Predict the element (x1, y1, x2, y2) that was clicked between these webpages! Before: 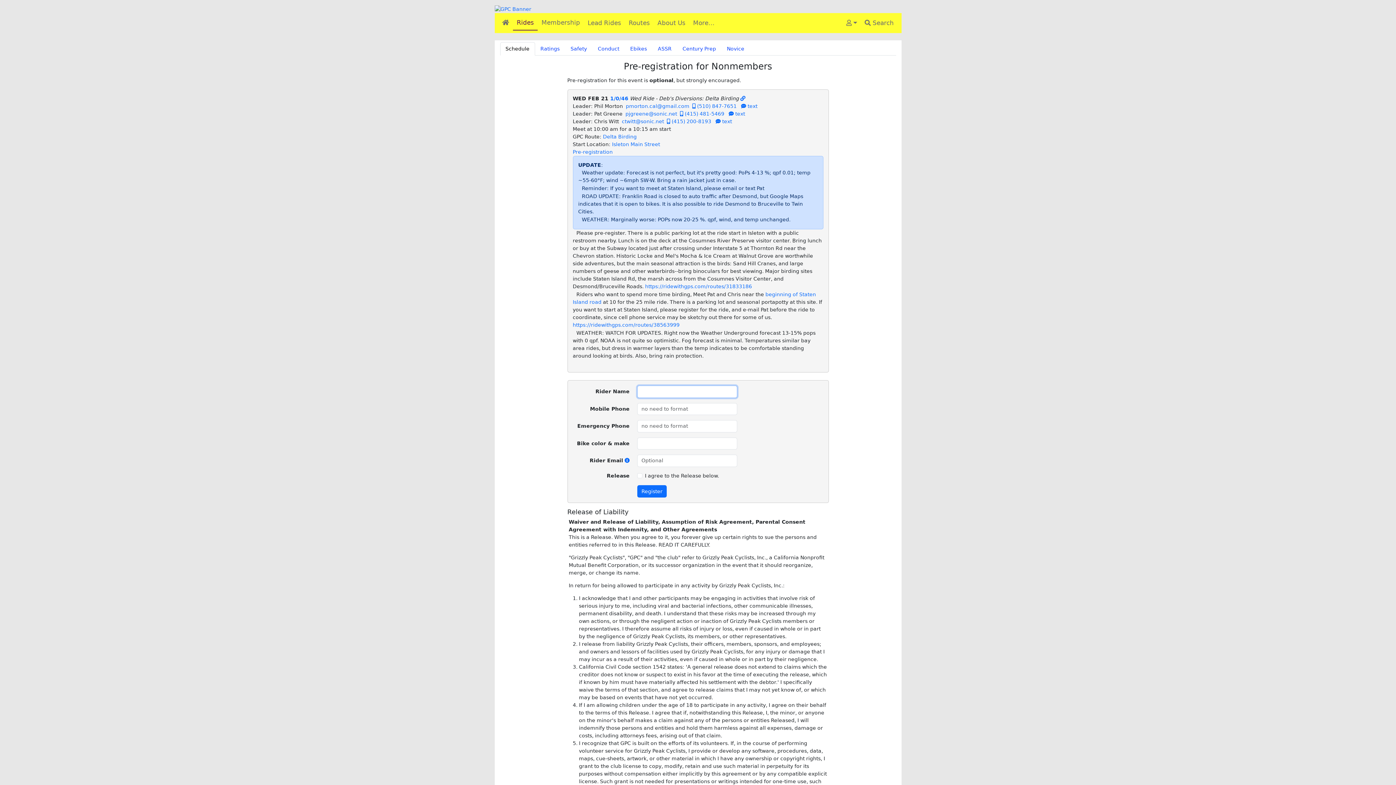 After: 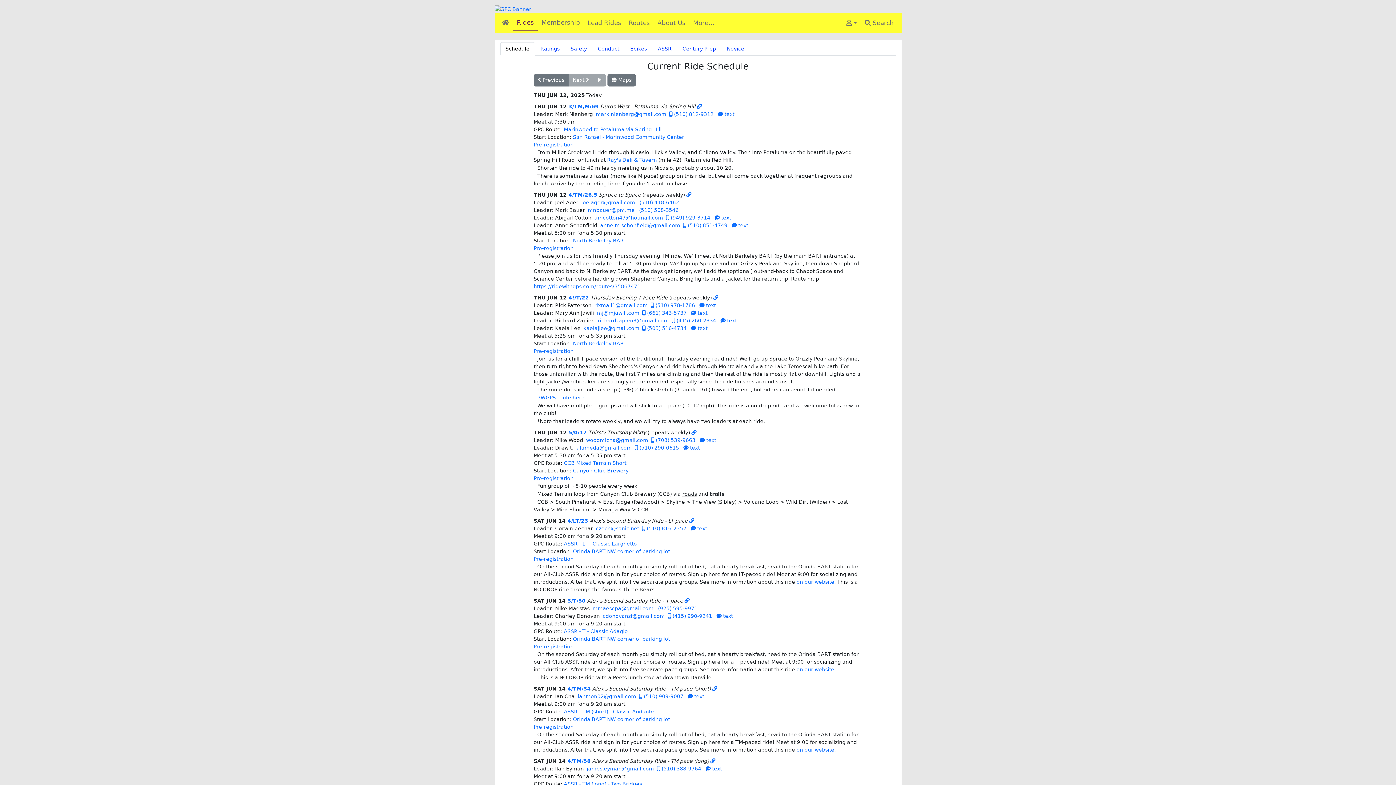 Action: label: Rides bbox: (513, 15, 537, 30)